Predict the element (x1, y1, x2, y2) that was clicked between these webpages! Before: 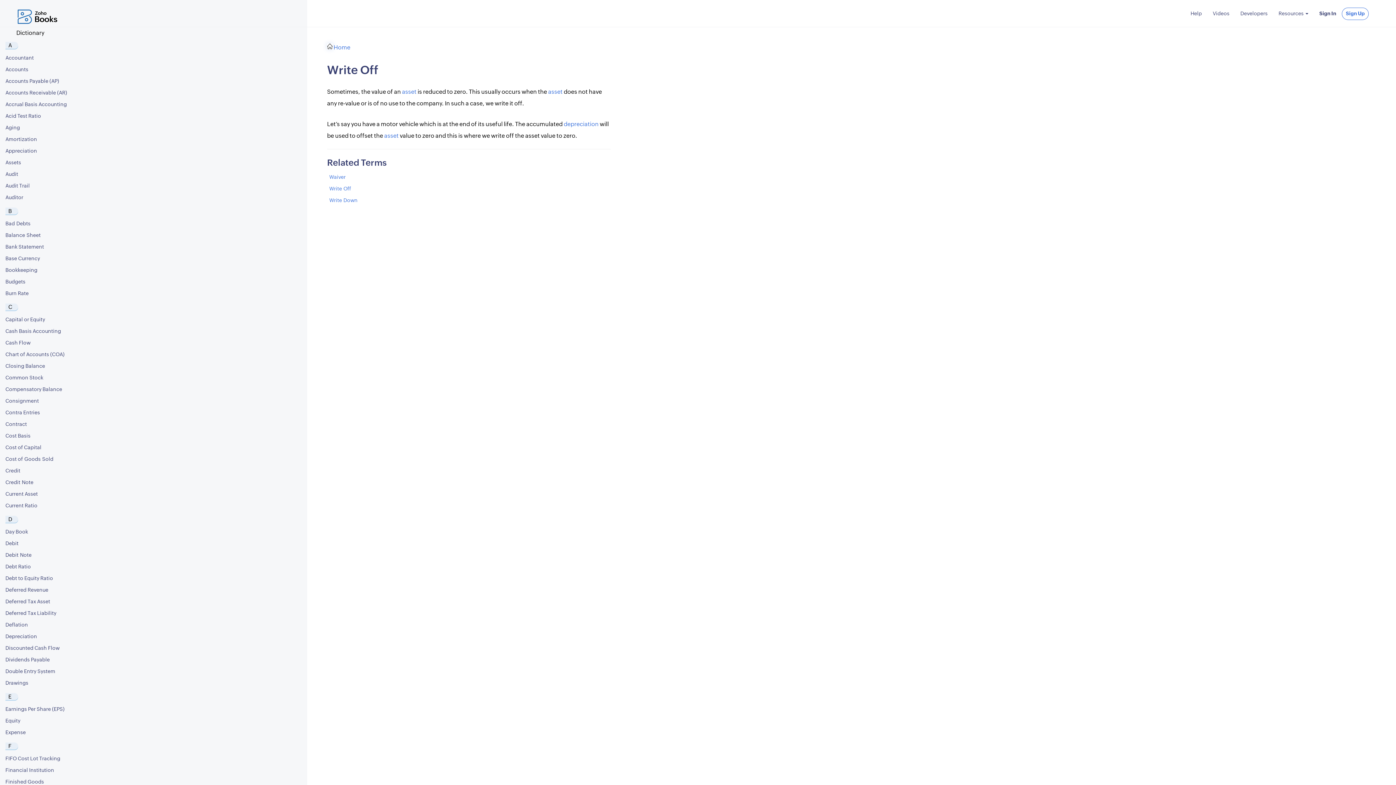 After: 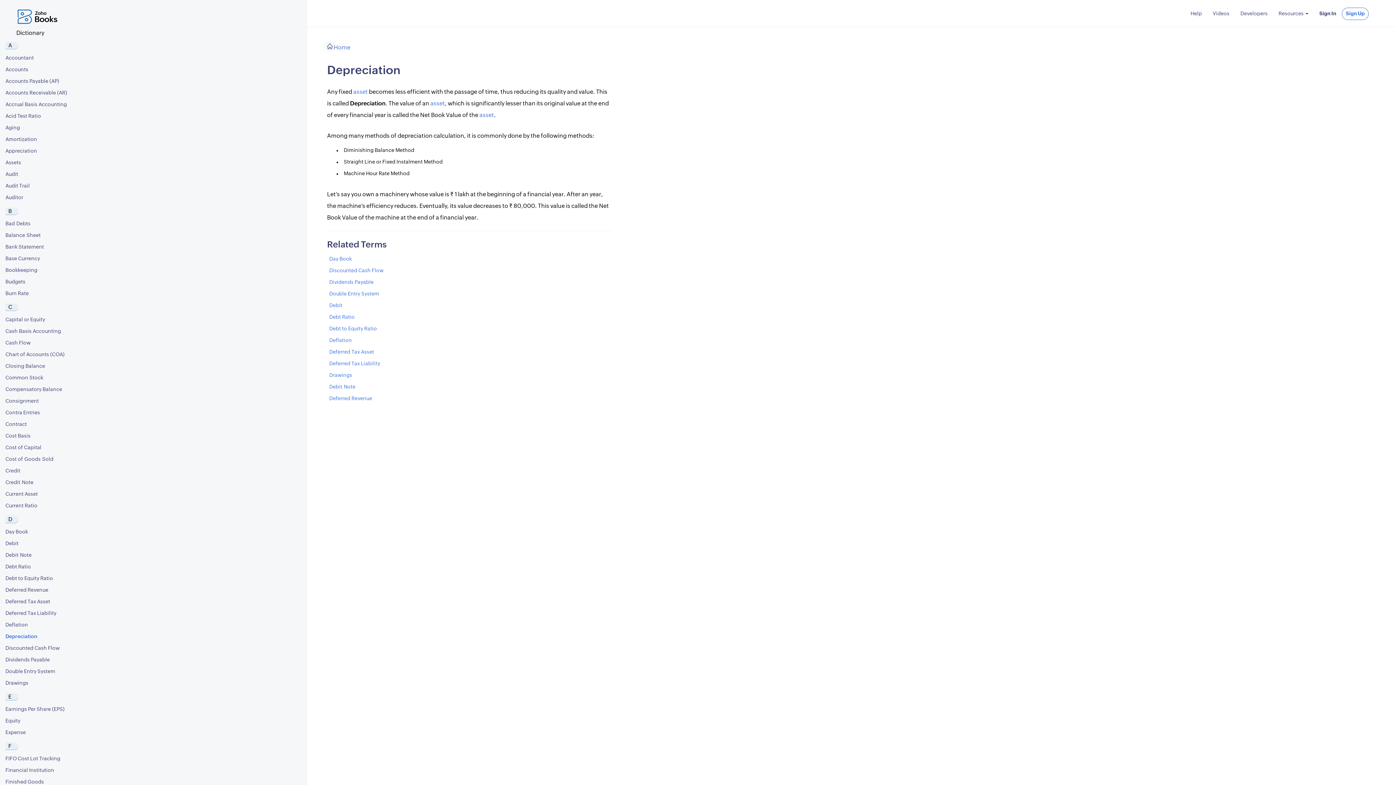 Action: bbox: (563, 121, 598, 127) label: depreciation